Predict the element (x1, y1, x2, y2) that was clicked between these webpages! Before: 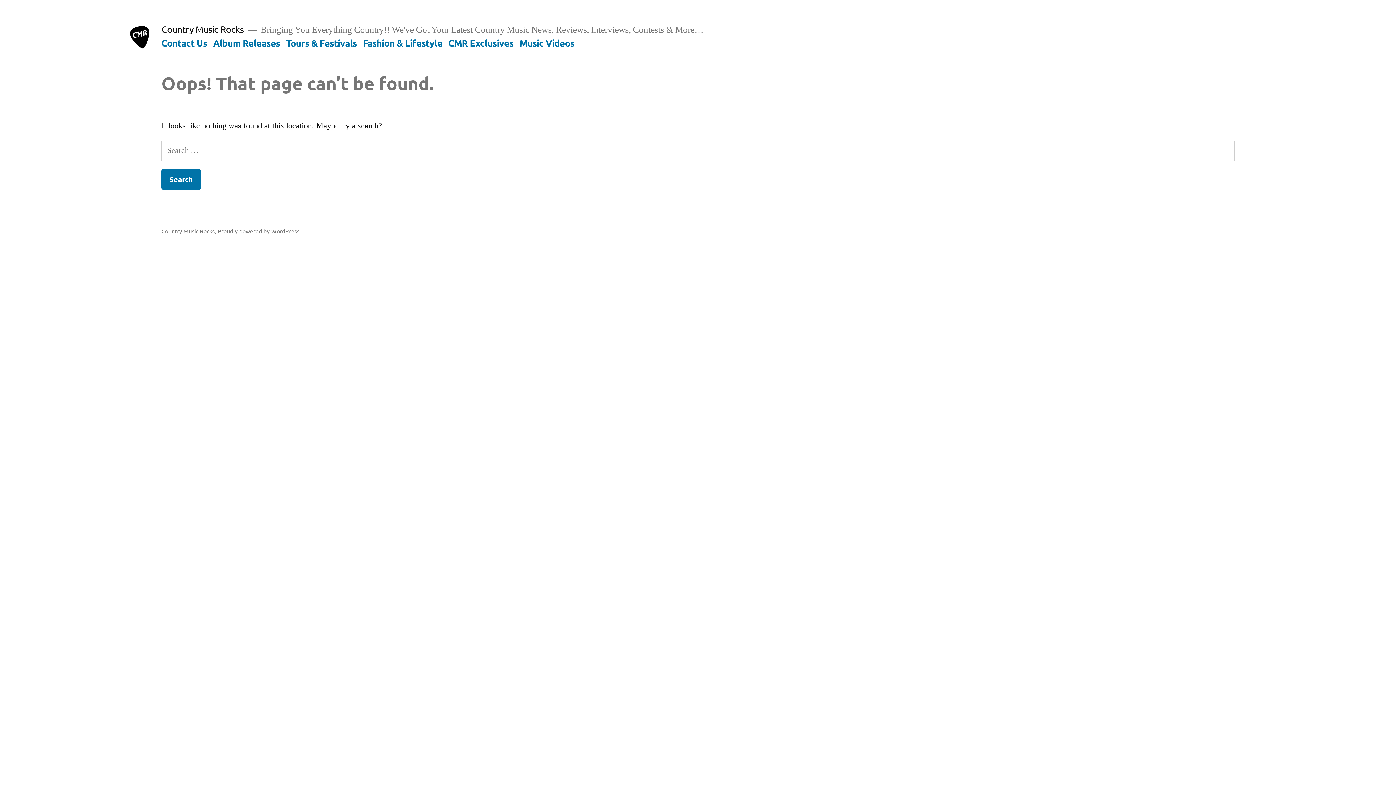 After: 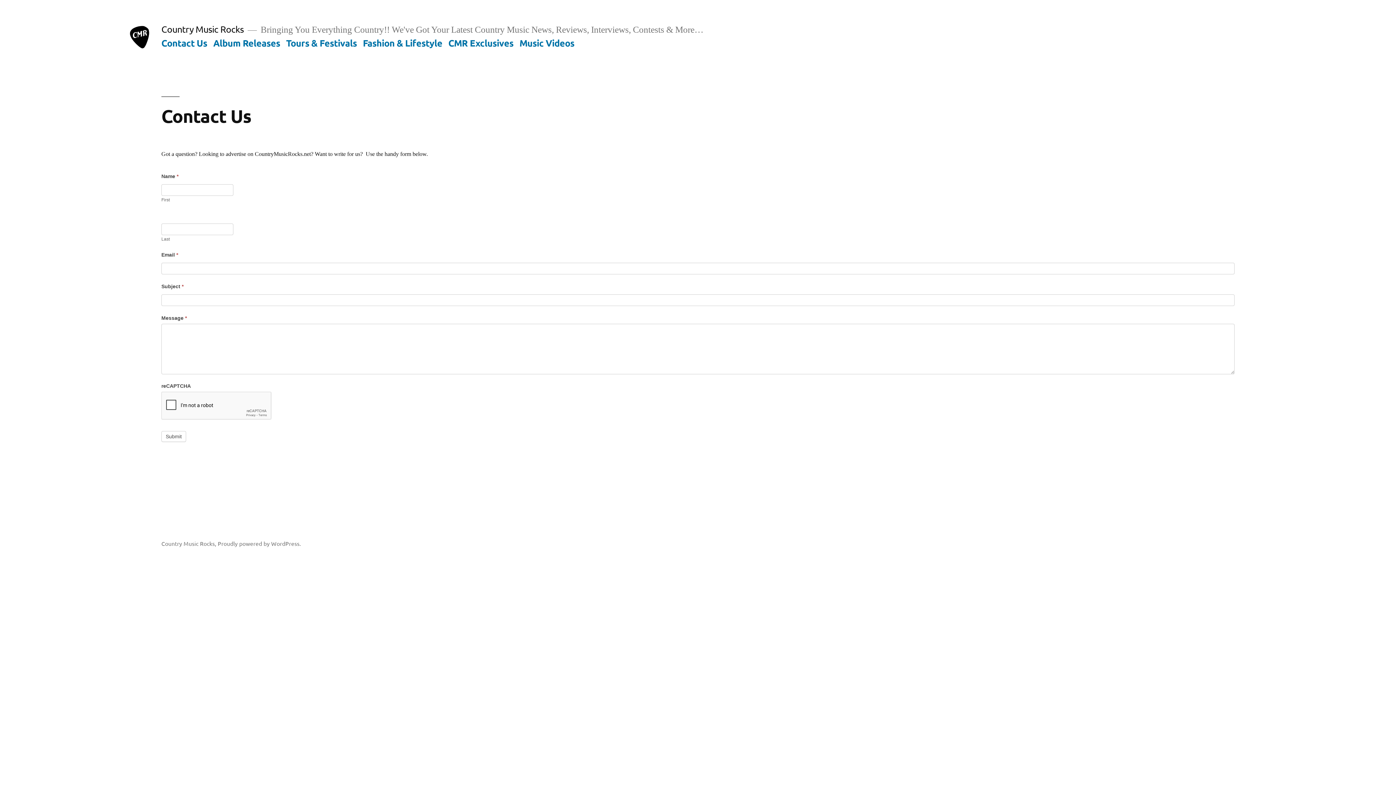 Action: bbox: (161, 36, 207, 48) label: Contact Us